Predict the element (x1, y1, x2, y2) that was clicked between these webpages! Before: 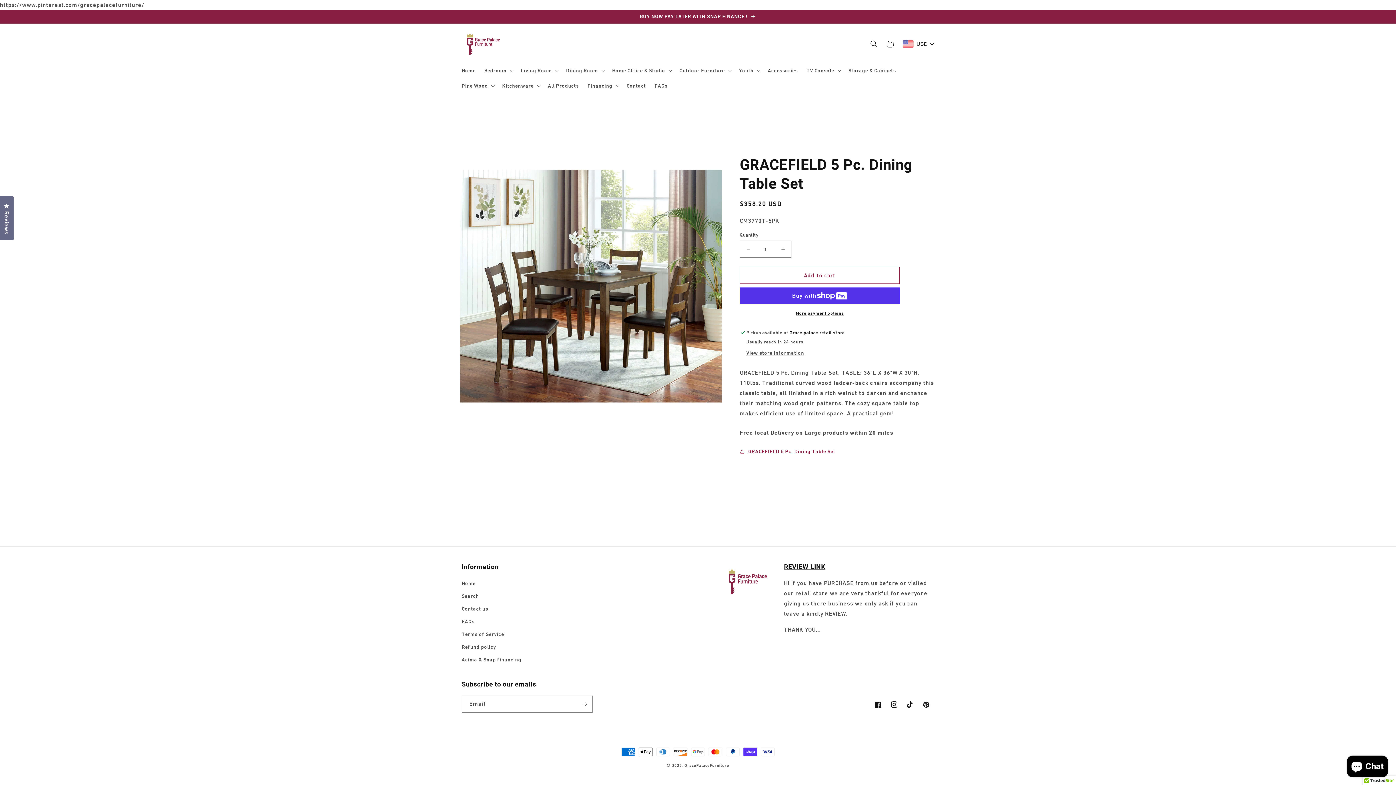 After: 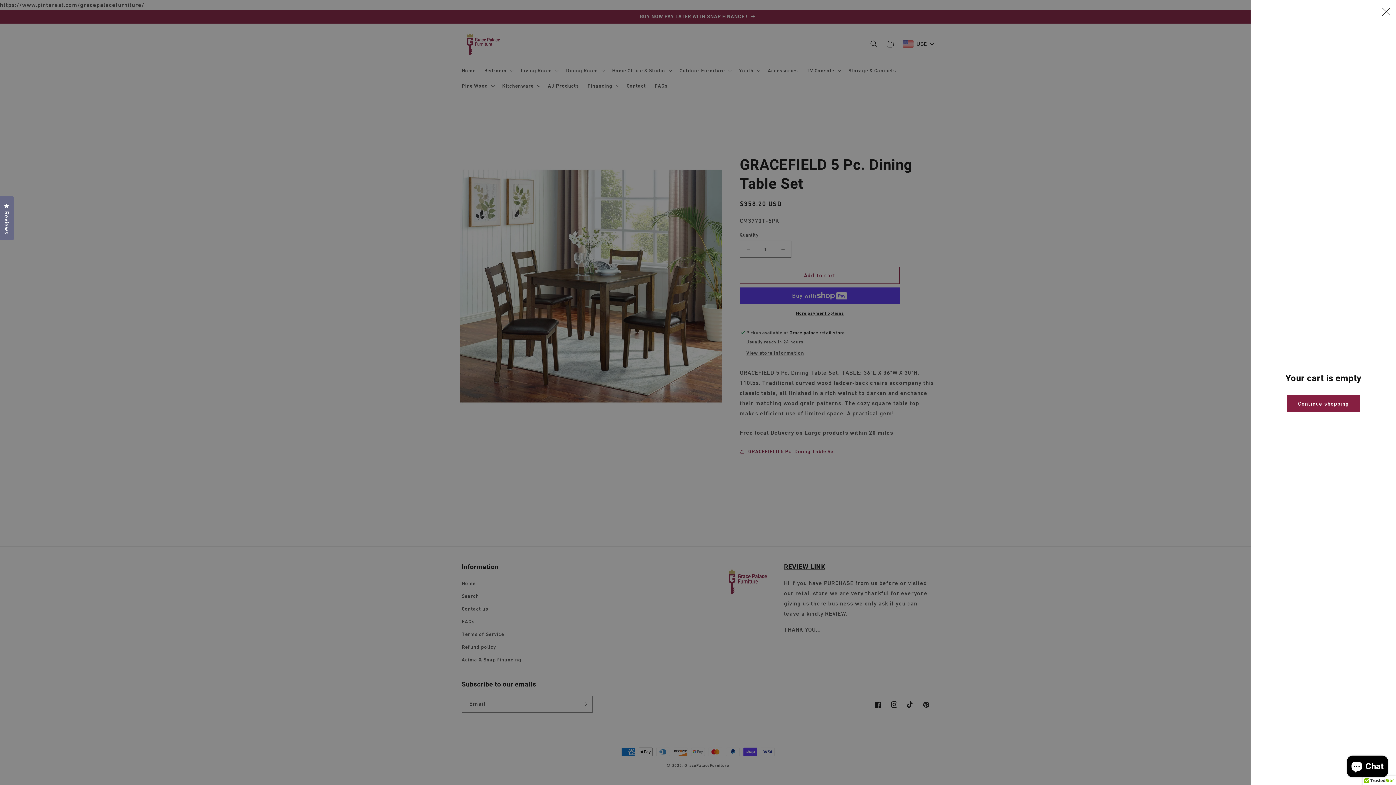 Action: bbox: (882, 36, 898, 52) label: Cart